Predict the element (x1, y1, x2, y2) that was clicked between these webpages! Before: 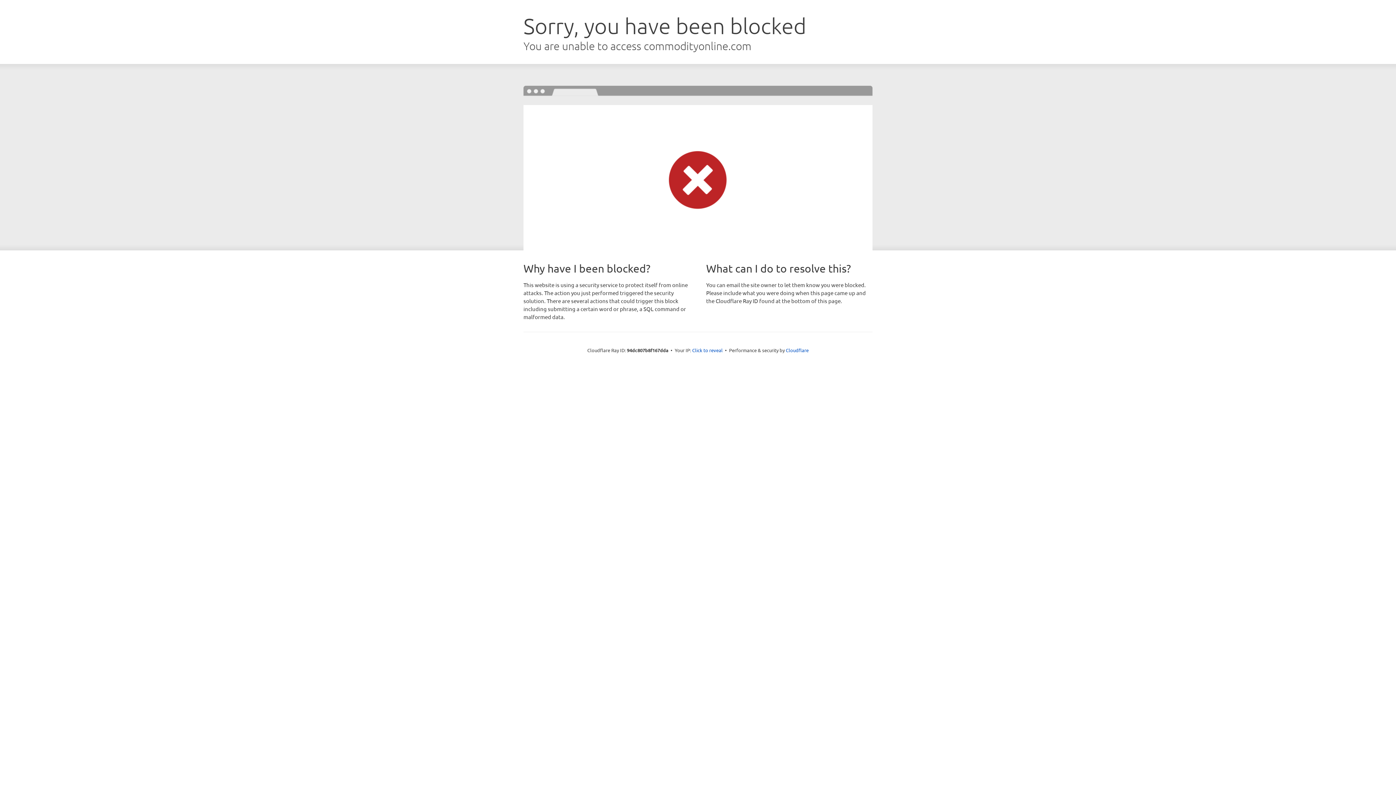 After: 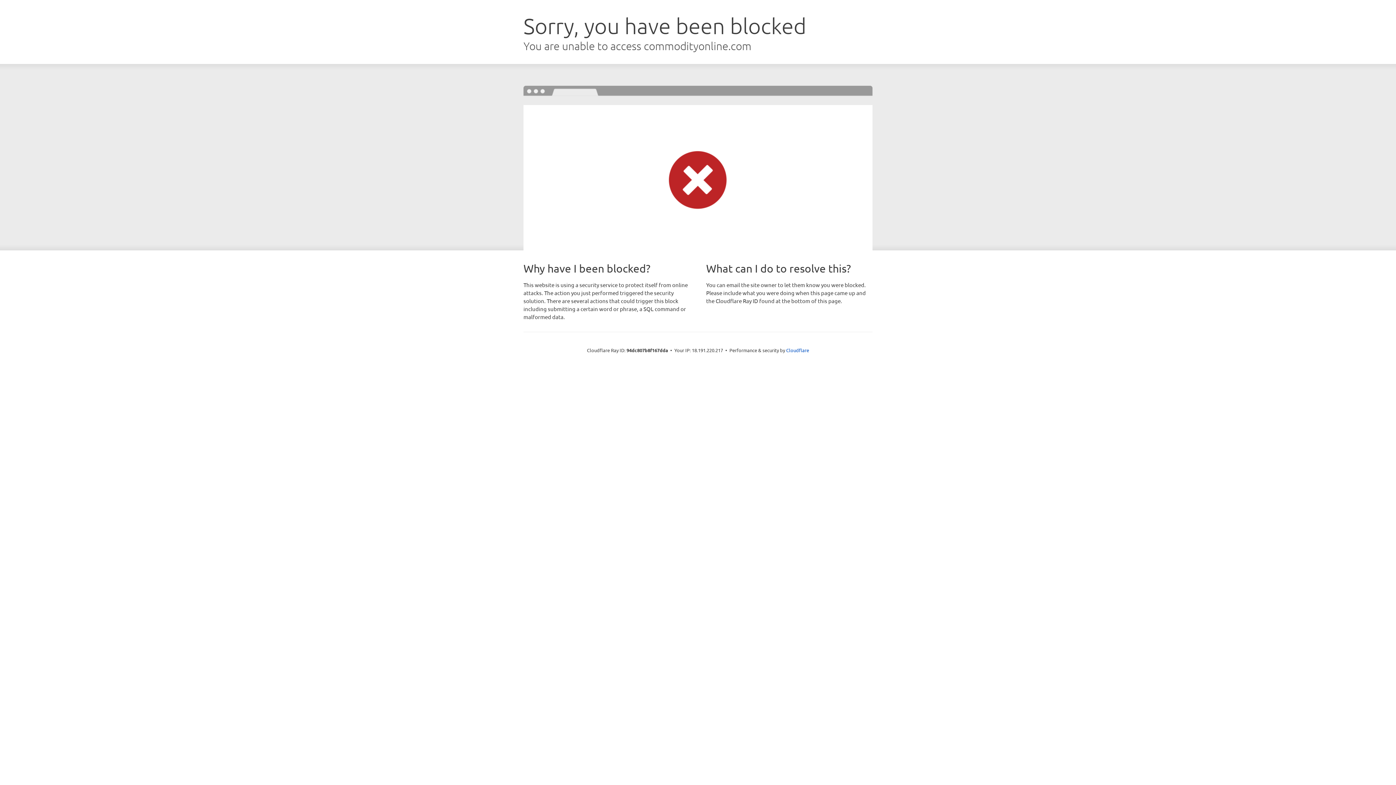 Action: bbox: (692, 346, 722, 353) label: Click to reveal